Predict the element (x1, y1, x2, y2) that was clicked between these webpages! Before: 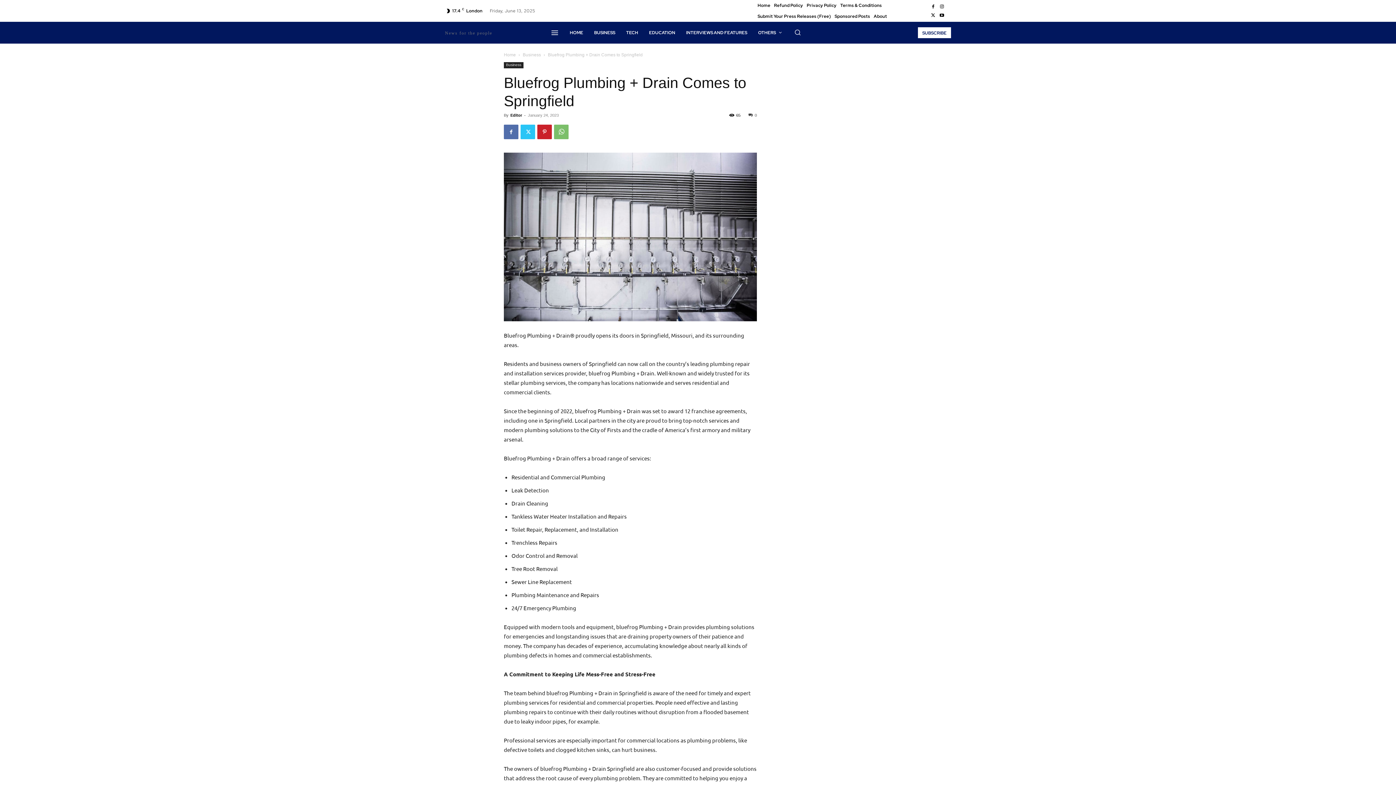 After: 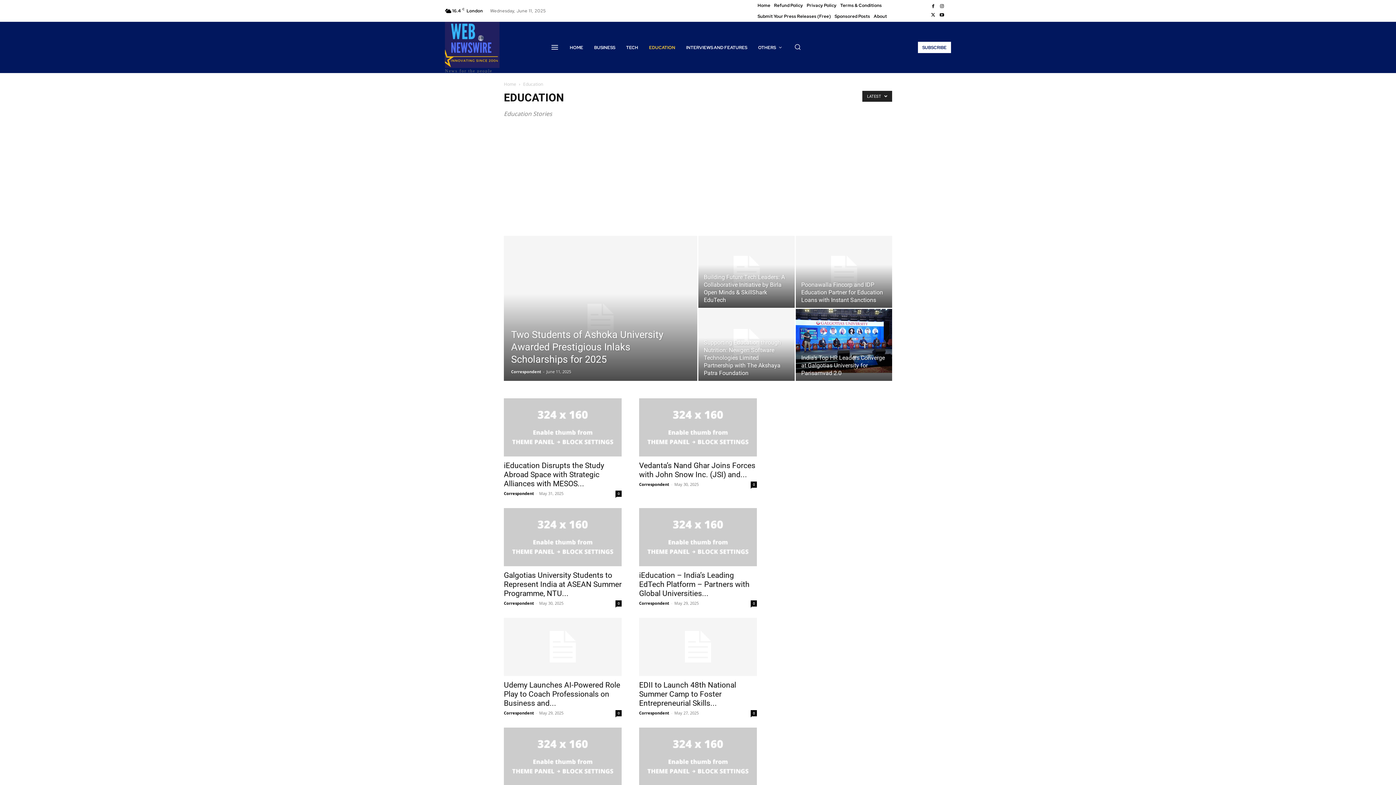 Action: bbox: (643, 21, 680, 43) label: EDUCATION